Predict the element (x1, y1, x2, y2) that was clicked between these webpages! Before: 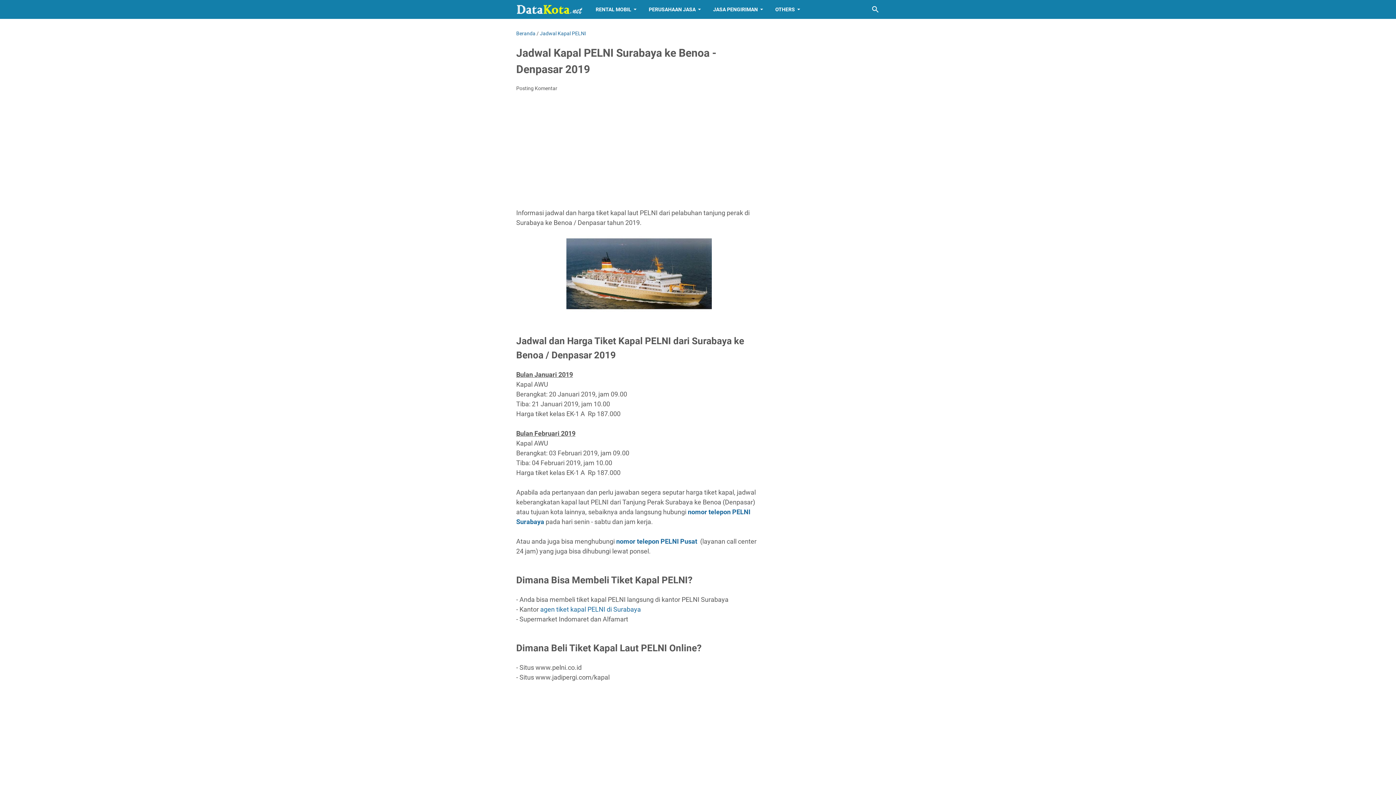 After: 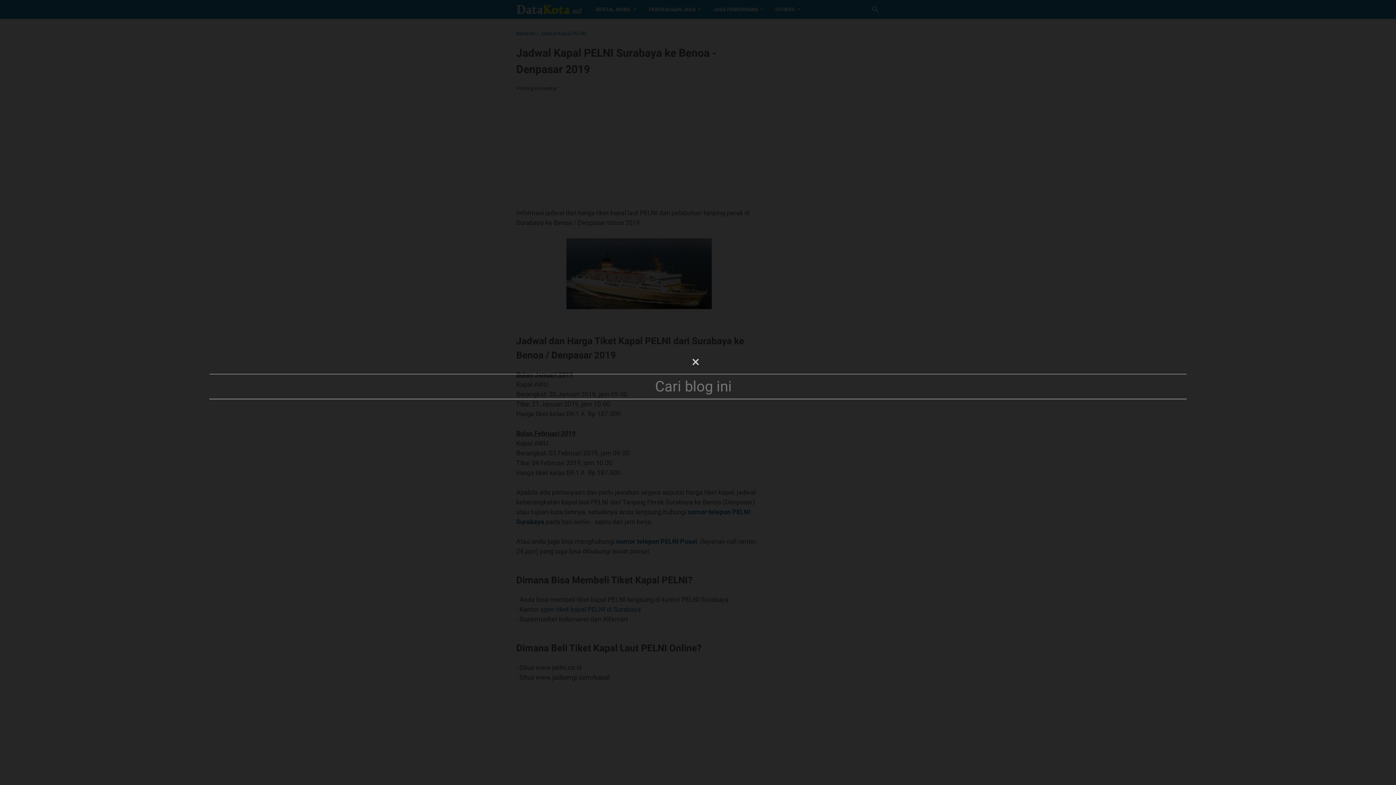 Action: label: Cari blog ini bbox: (871, 5, 880, 13)